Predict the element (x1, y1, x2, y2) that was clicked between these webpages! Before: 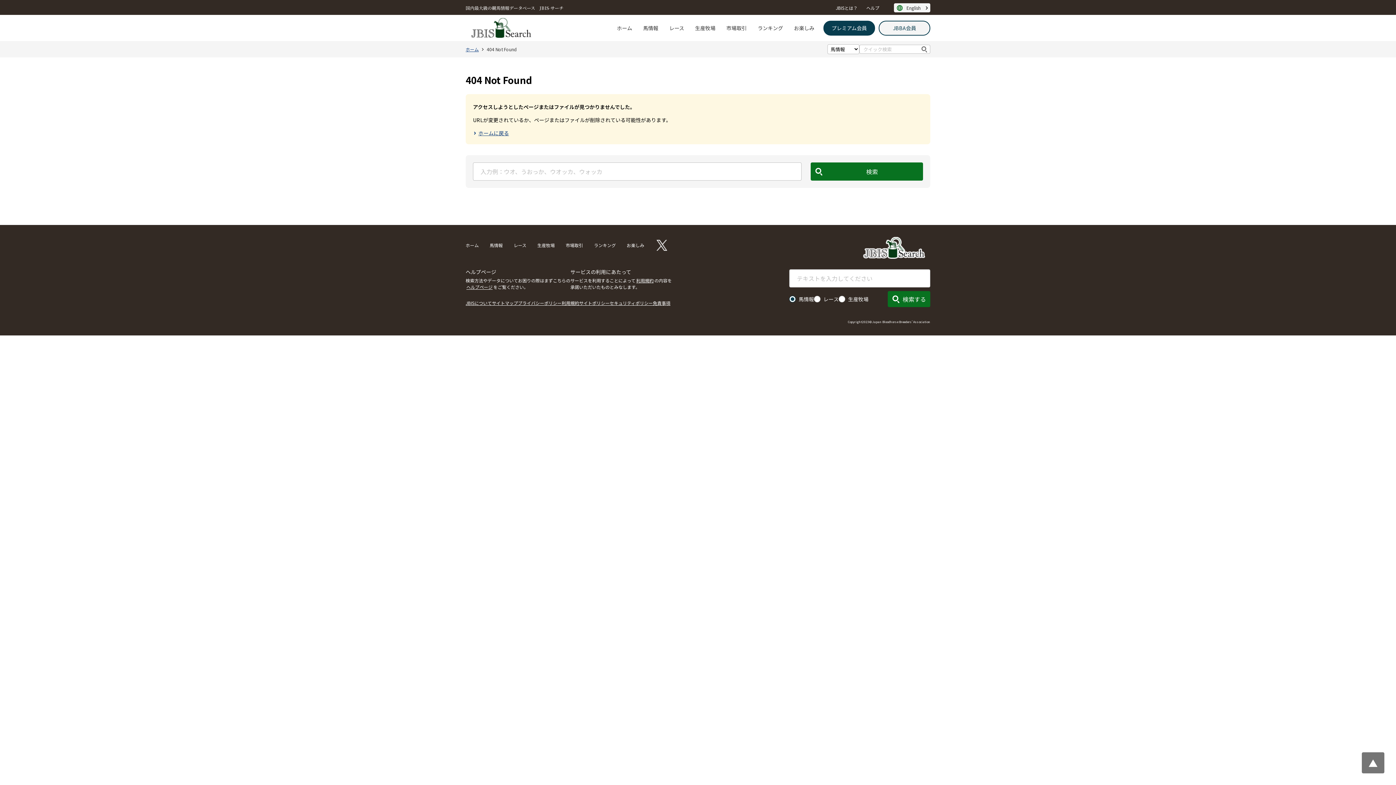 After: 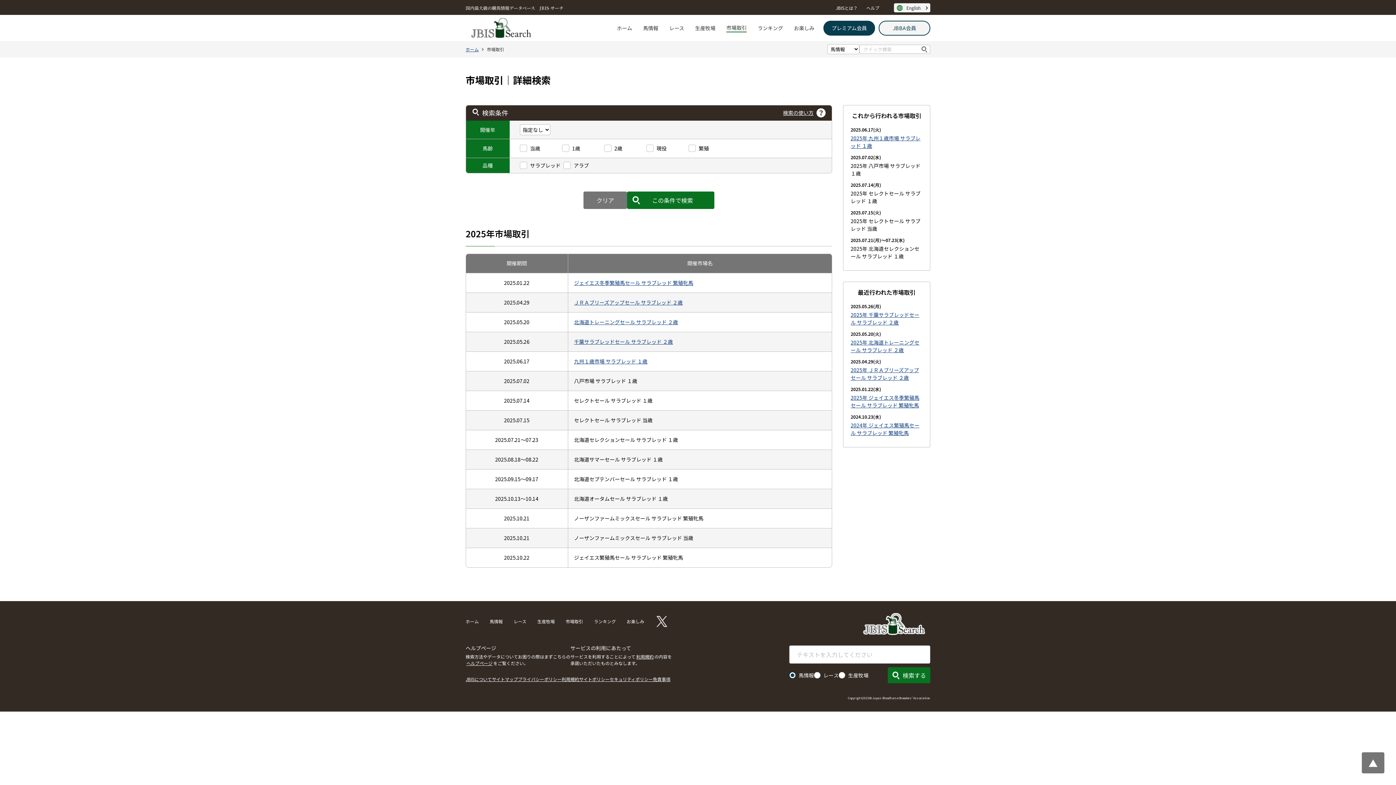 Action: label: 市場取引 bbox: (726, 24, 746, 31)